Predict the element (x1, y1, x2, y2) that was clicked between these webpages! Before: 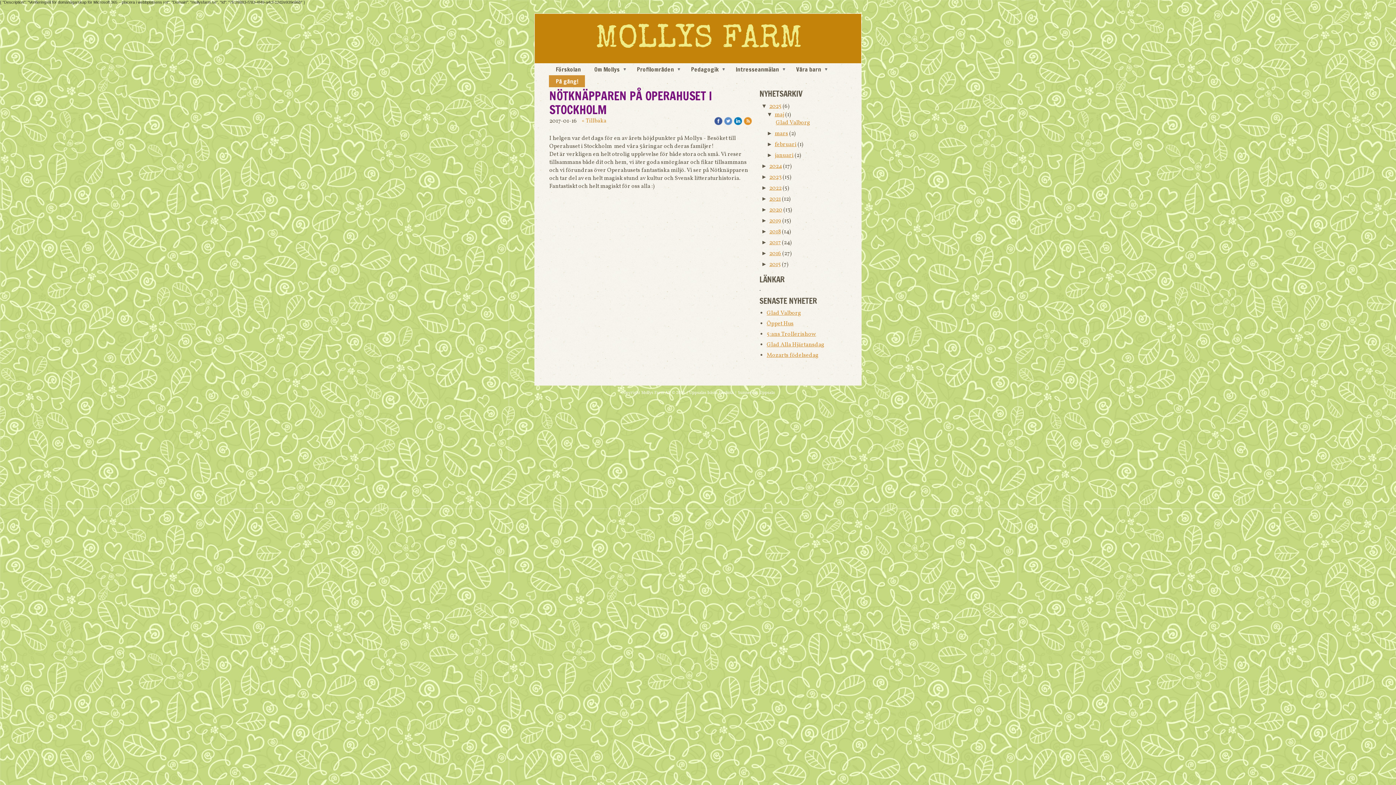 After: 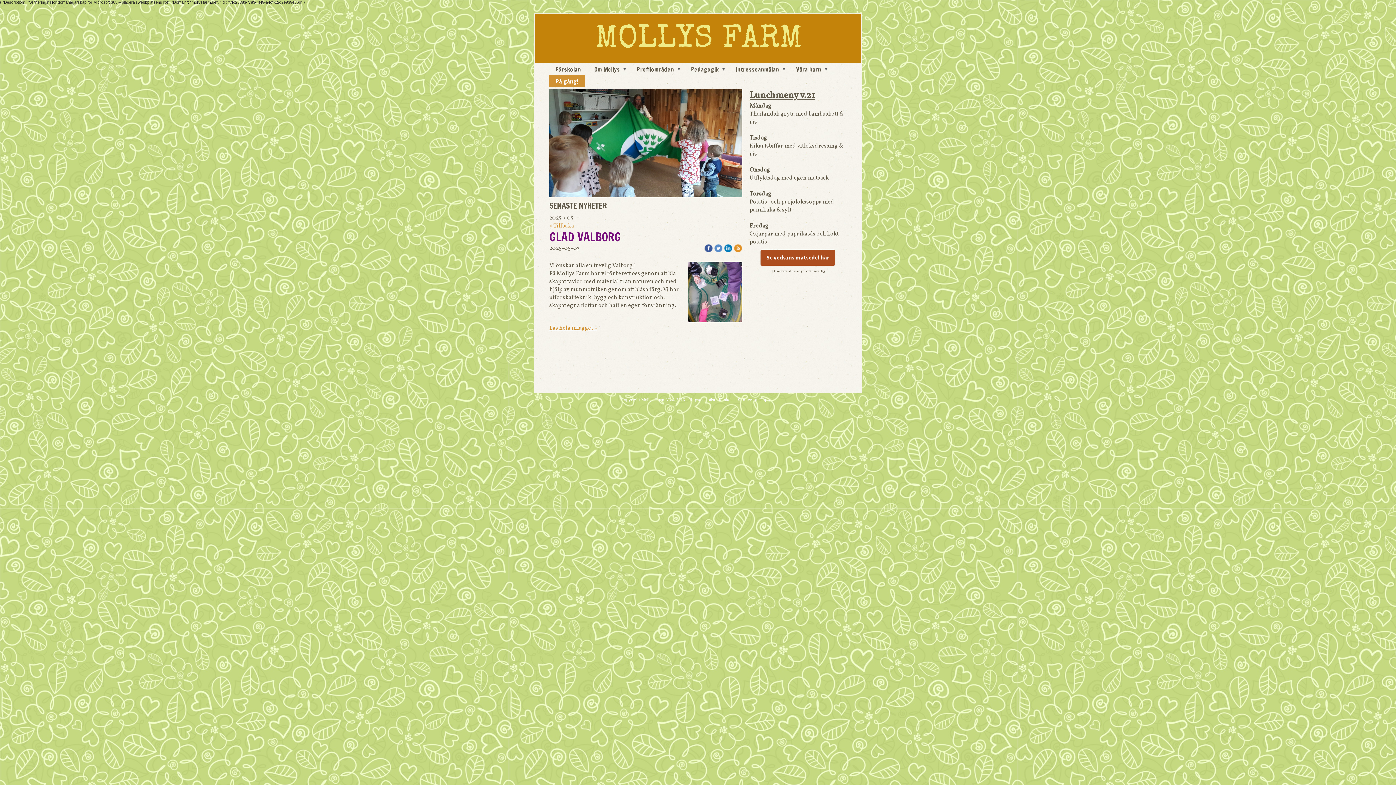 Action: label: maj bbox: (774, 110, 784, 118)